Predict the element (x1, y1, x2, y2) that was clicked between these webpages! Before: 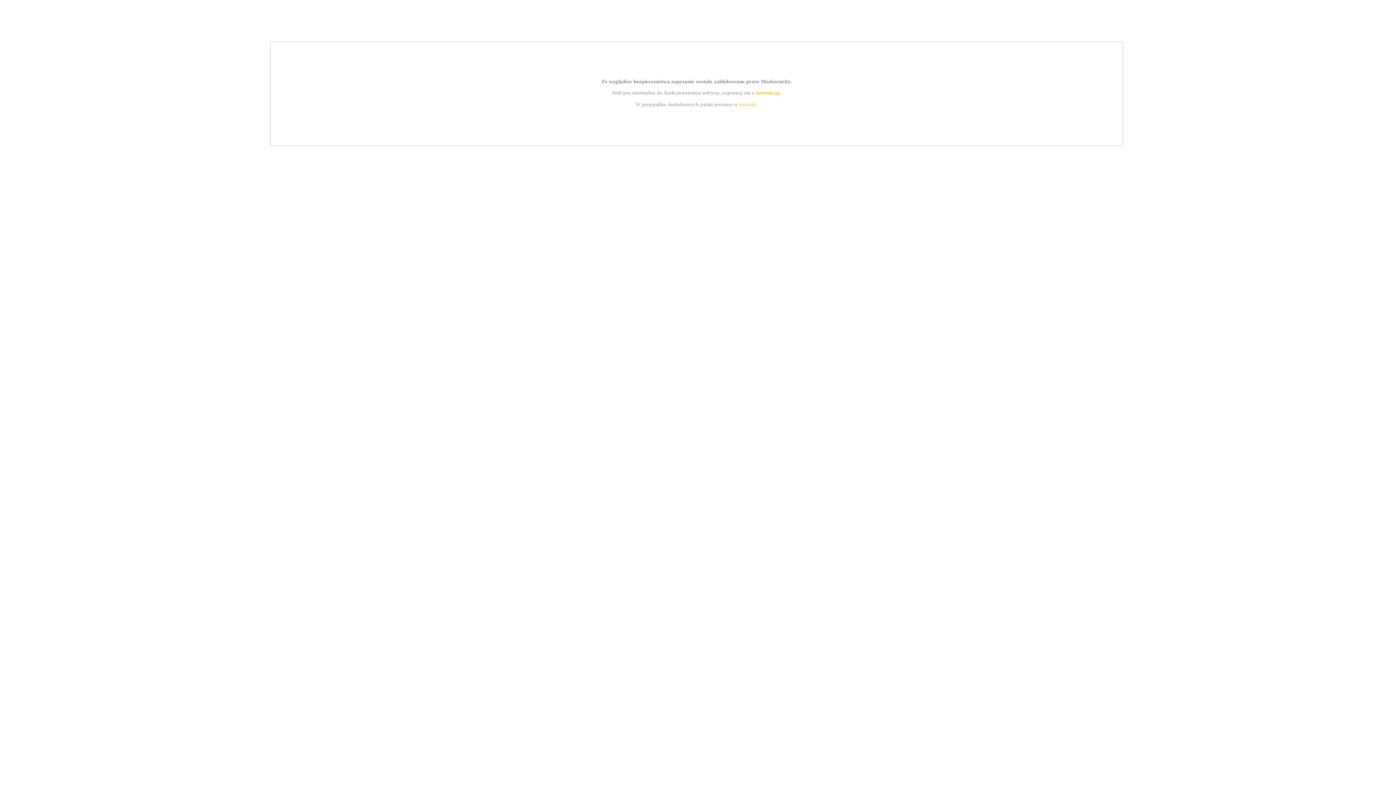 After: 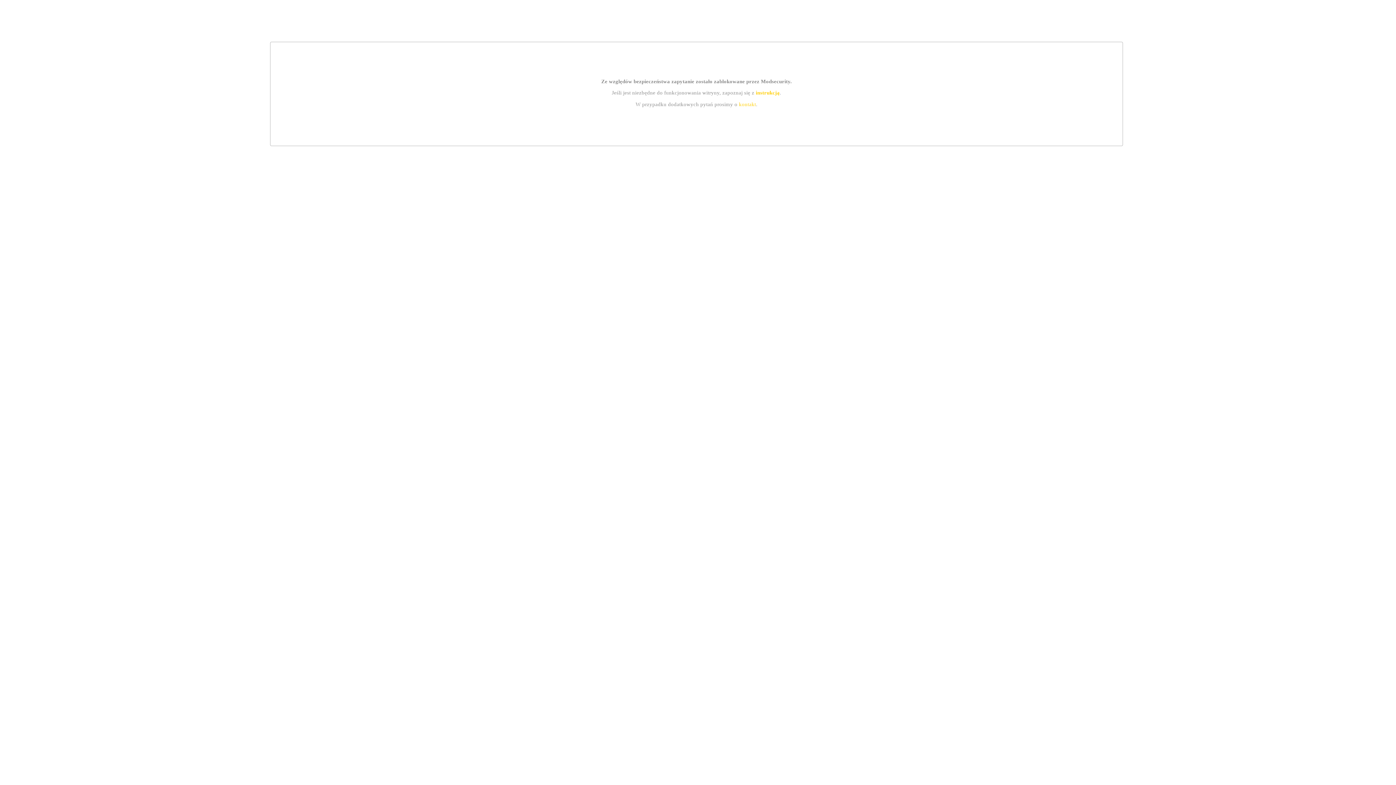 Action: bbox: (755, 89, 779, 95) label: instrukcją